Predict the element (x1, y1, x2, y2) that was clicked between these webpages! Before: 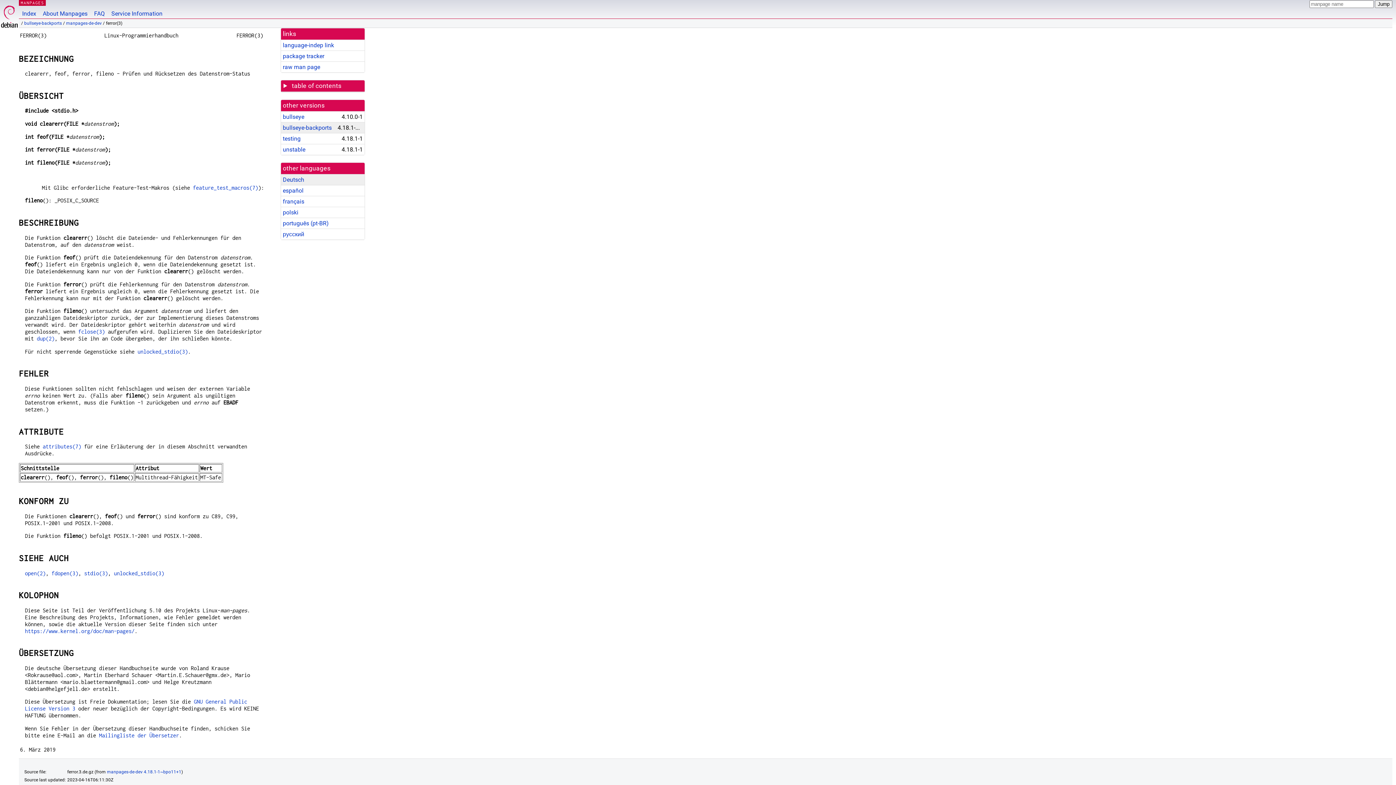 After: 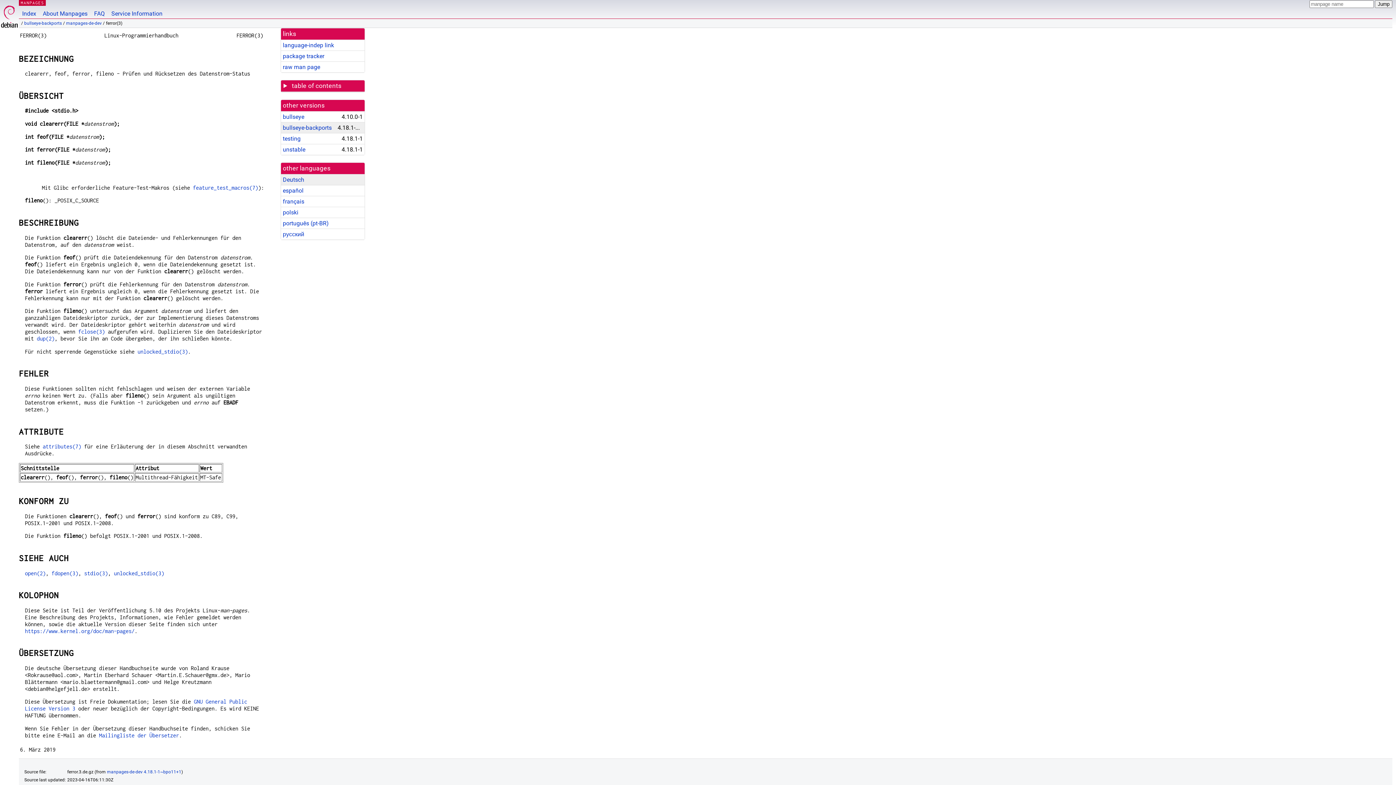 Action: bbox: (282, 124, 331, 131) label: bullseye-backports